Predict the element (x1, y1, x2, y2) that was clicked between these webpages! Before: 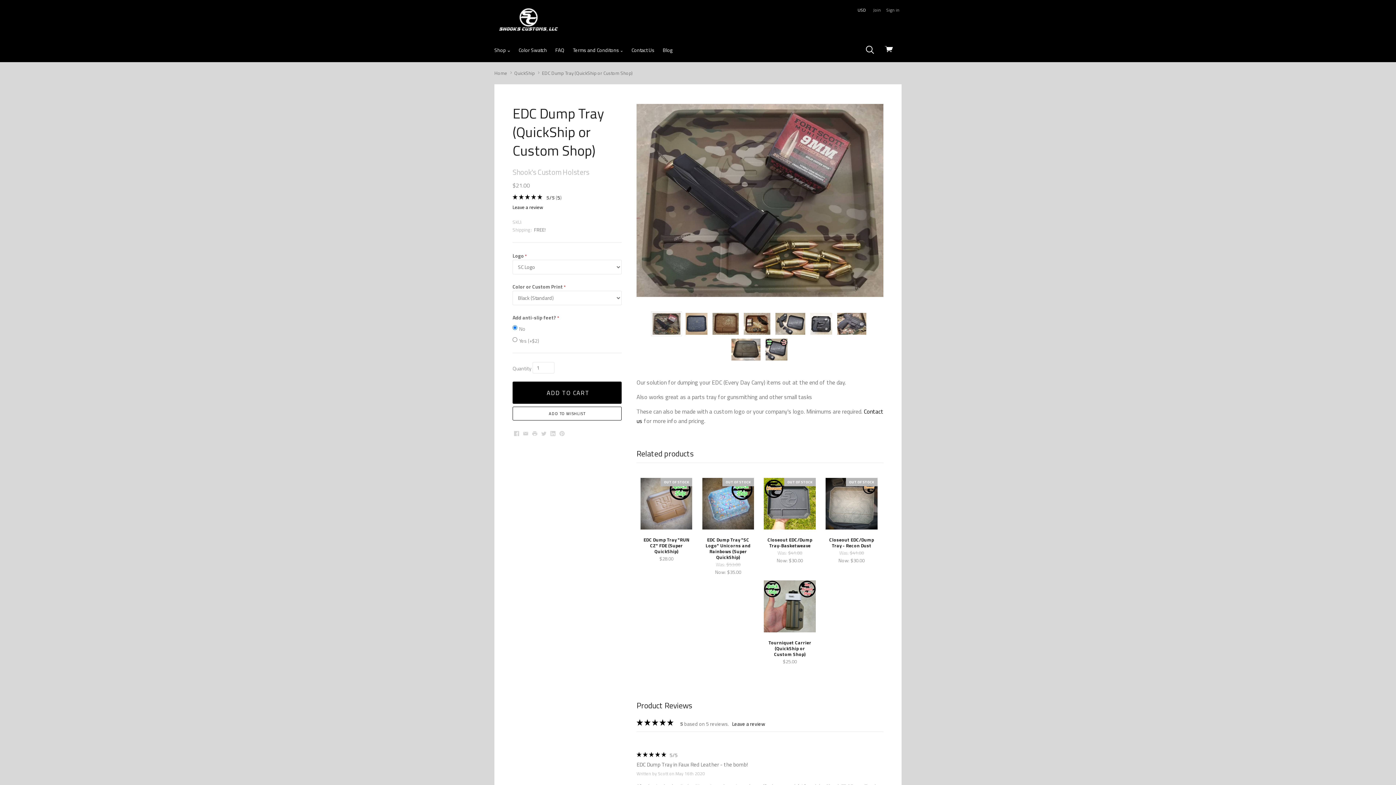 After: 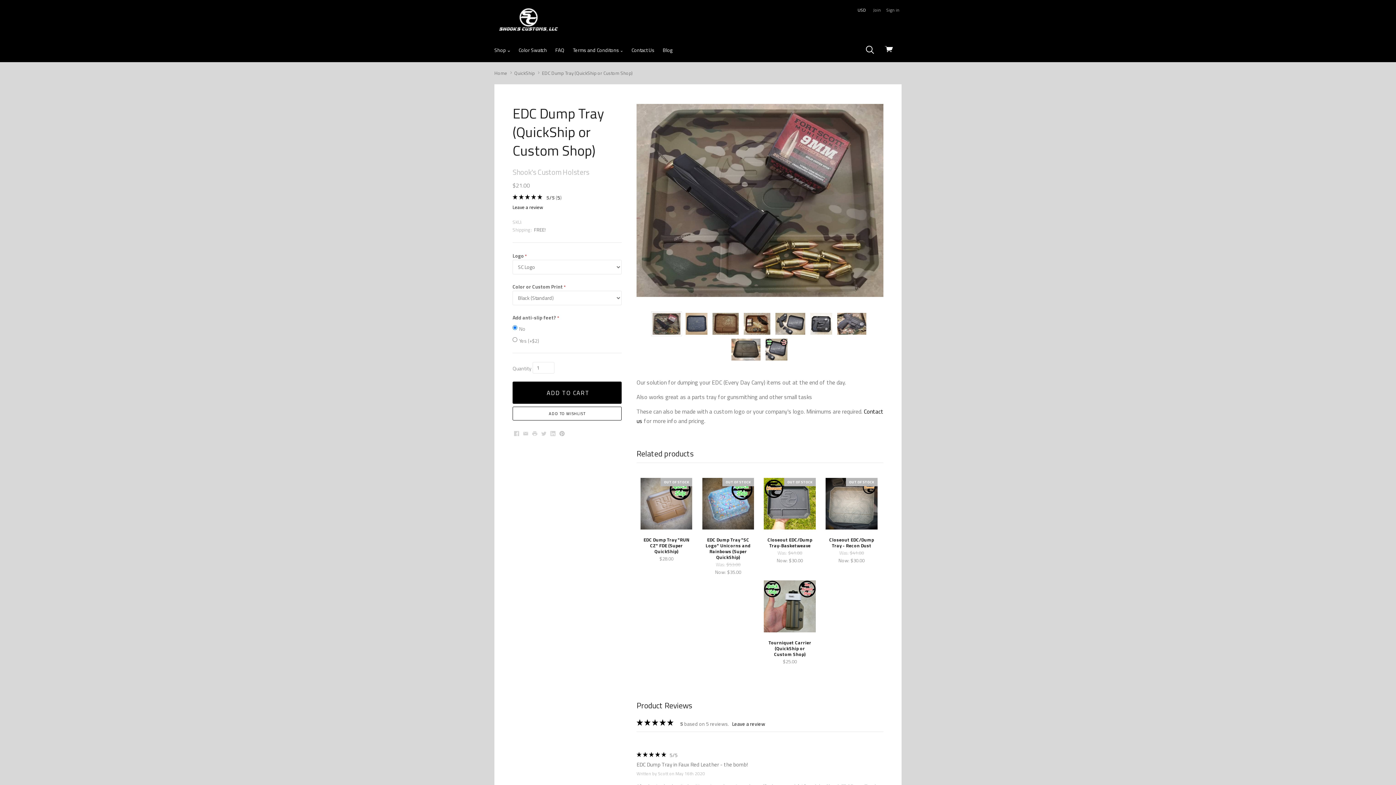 Action: label: Pinterest bbox: (559, 431, 564, 437)